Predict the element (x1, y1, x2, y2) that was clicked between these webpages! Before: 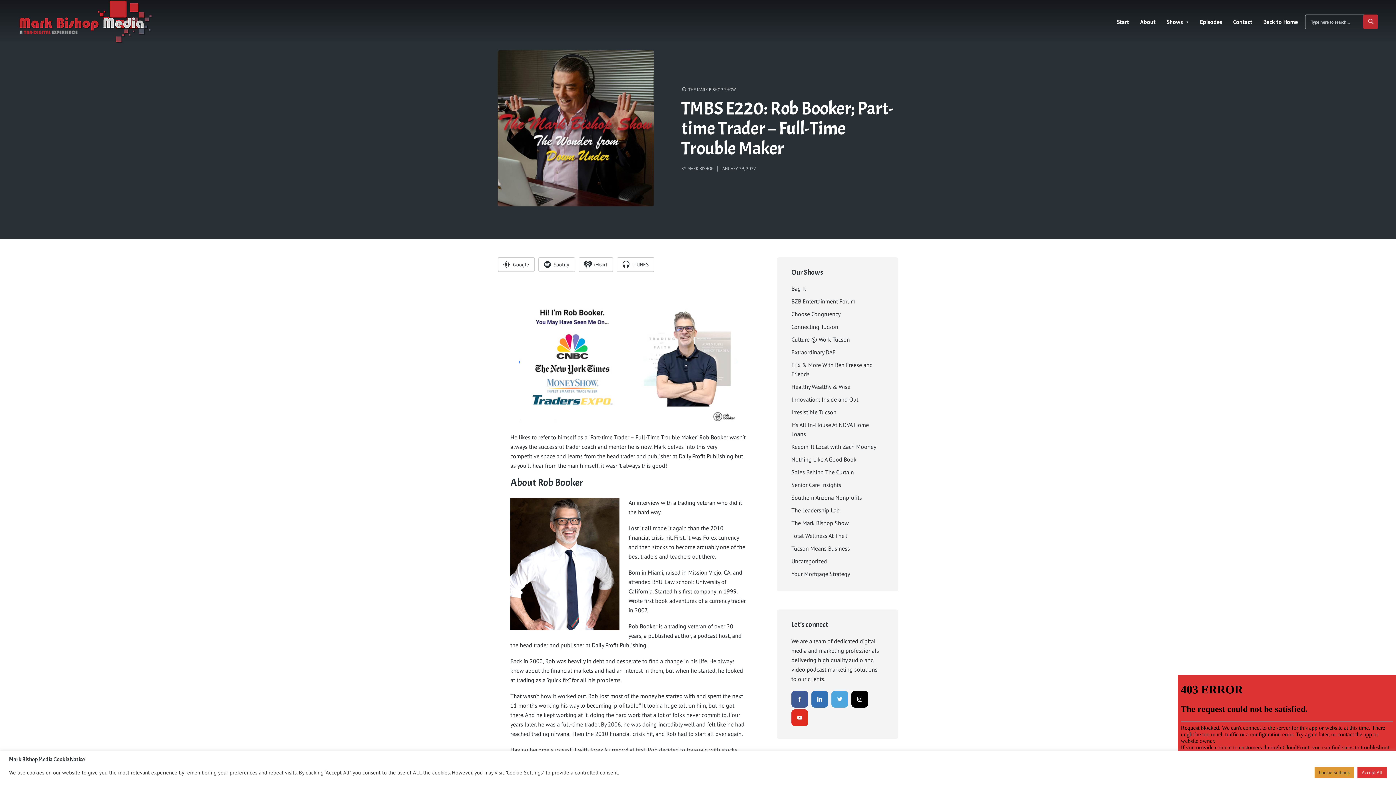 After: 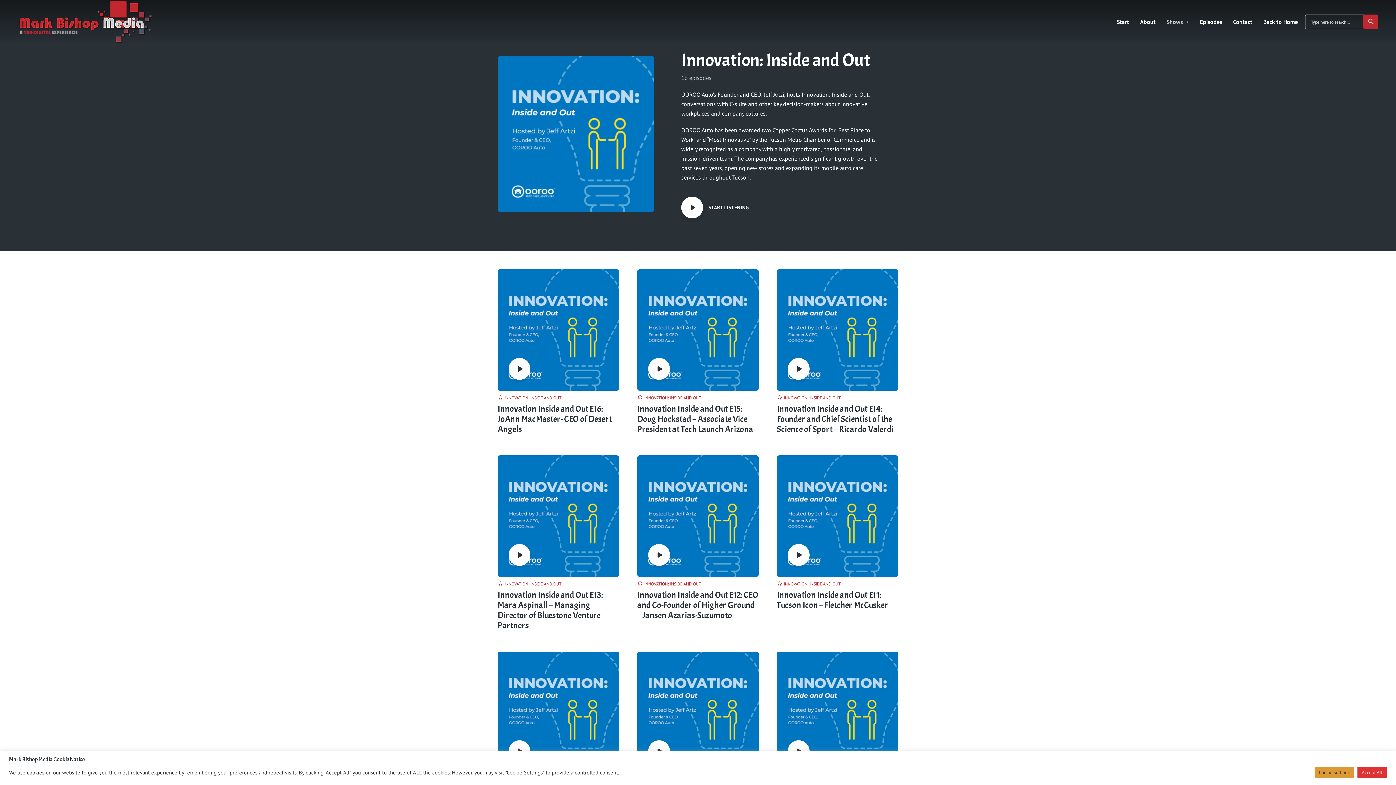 Action: label: Innovation: Inside and Out bbox: (791, 395, 883, 404)